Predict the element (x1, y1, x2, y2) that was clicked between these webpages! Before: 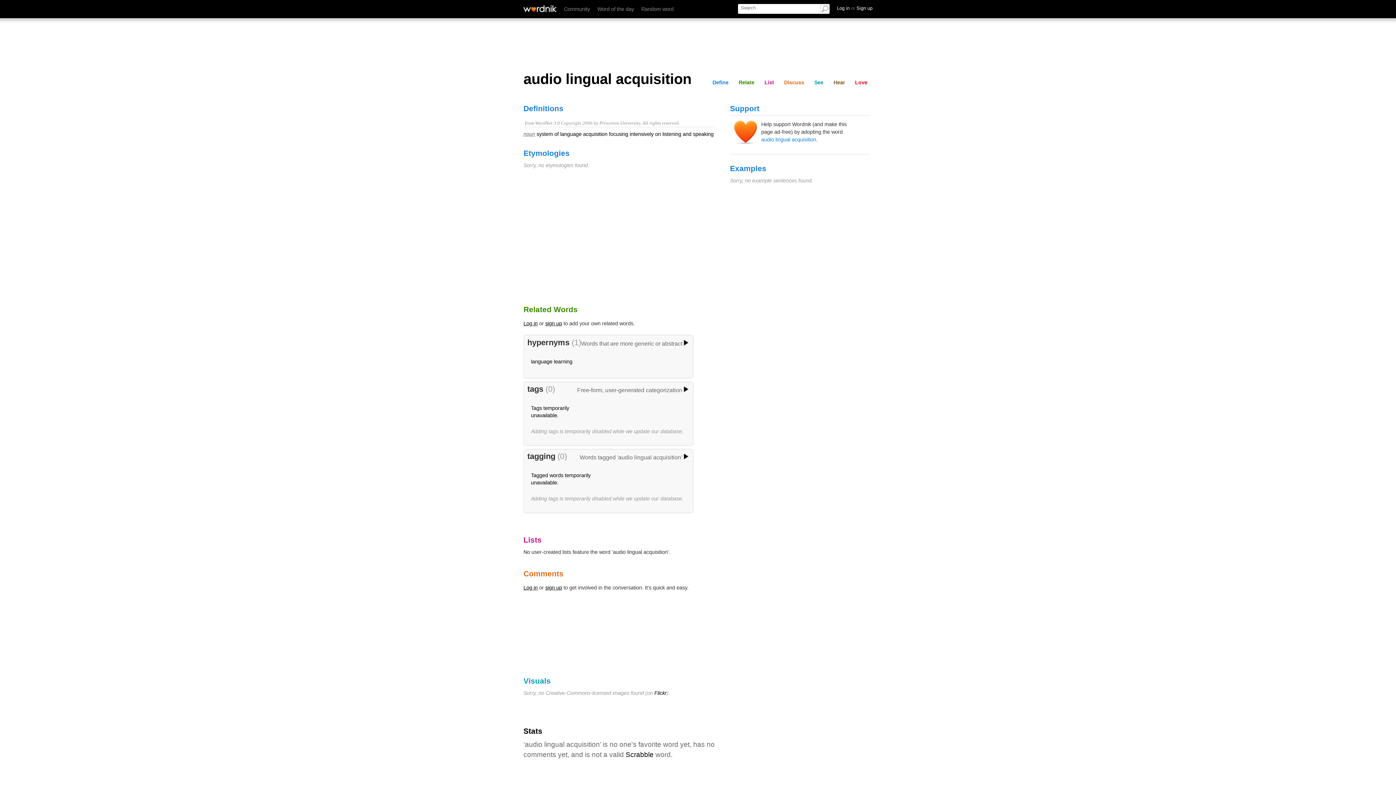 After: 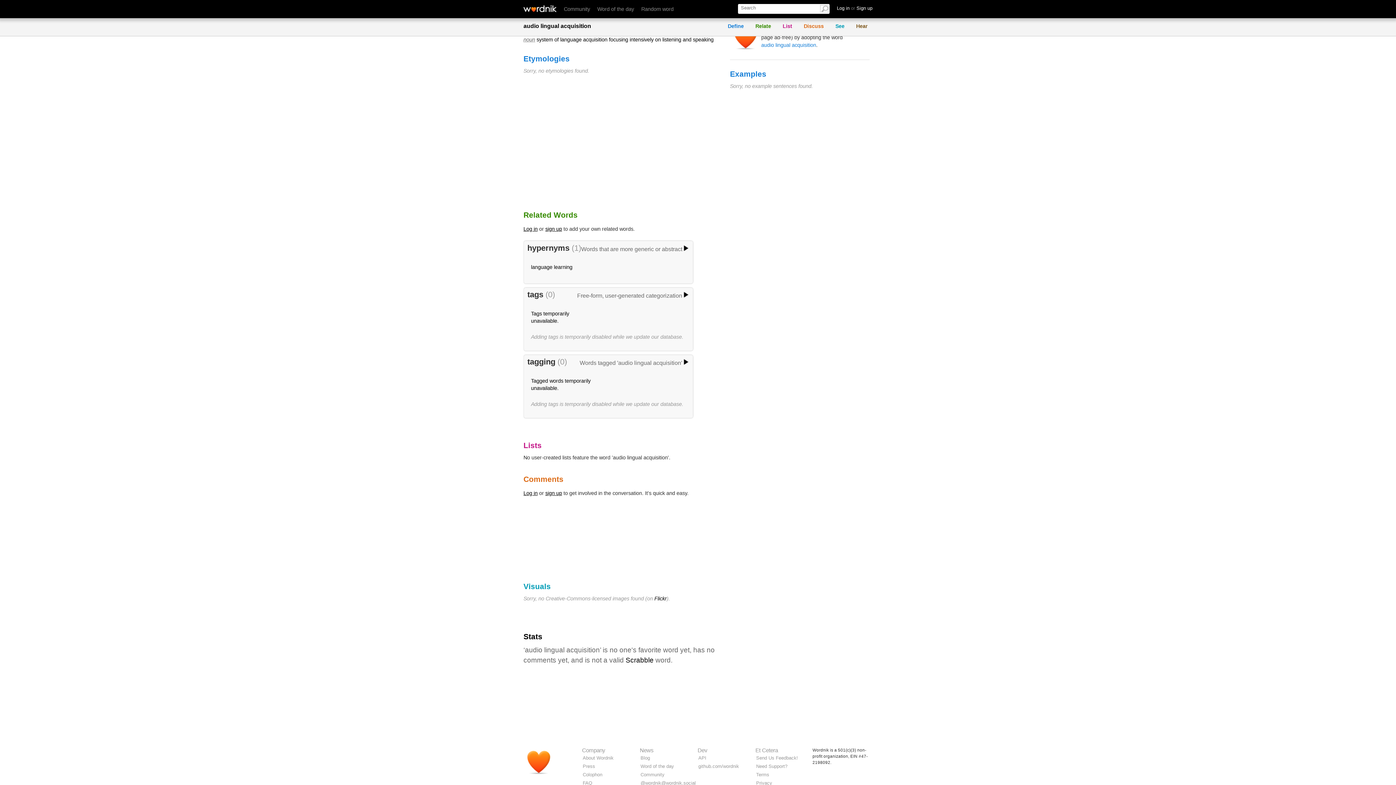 Action: bbox: (709, 78, 731, 86) label: Define